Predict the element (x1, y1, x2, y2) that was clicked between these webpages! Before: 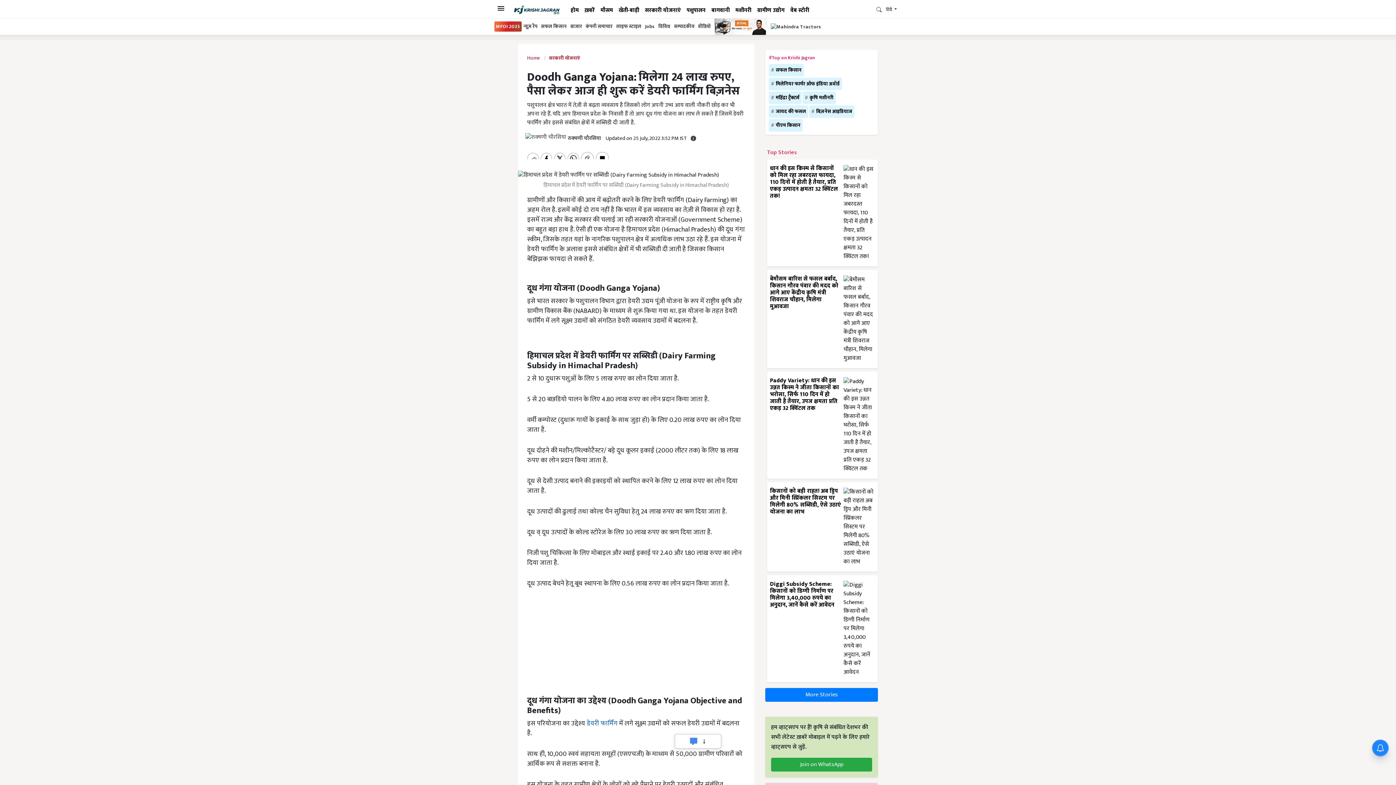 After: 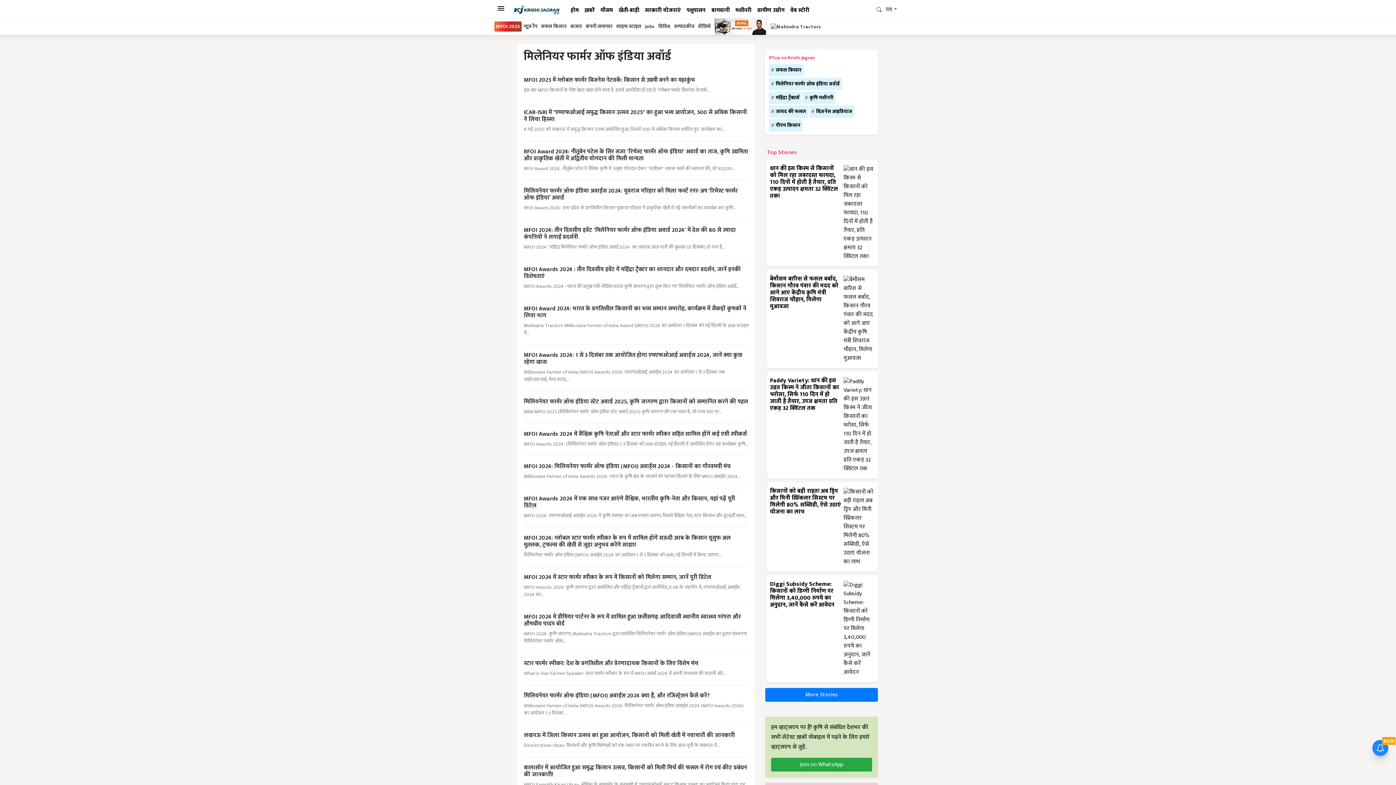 Action: bbox: (769, 77, 842, 90) label: मिलेनियर फार्मर ऑफ इंडिया अवॉर्ड